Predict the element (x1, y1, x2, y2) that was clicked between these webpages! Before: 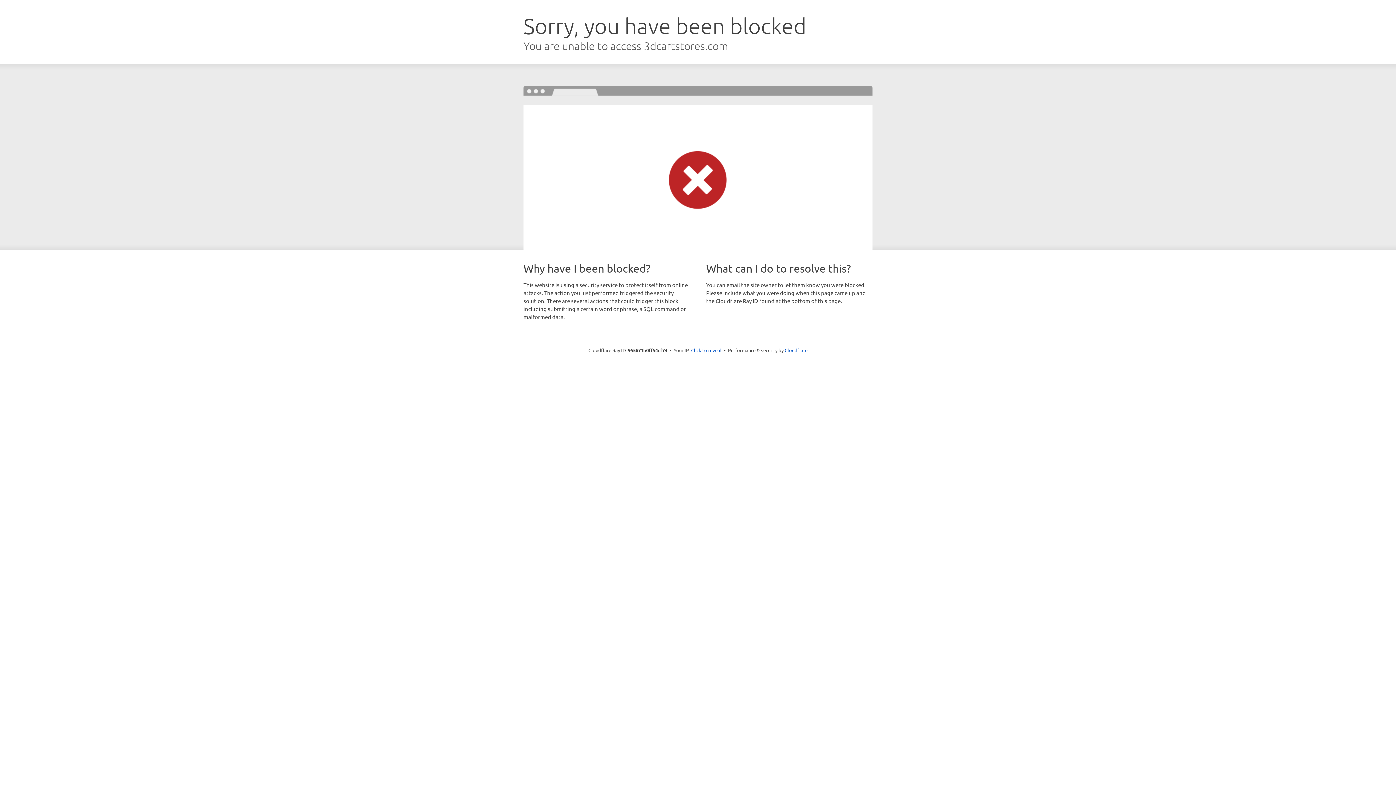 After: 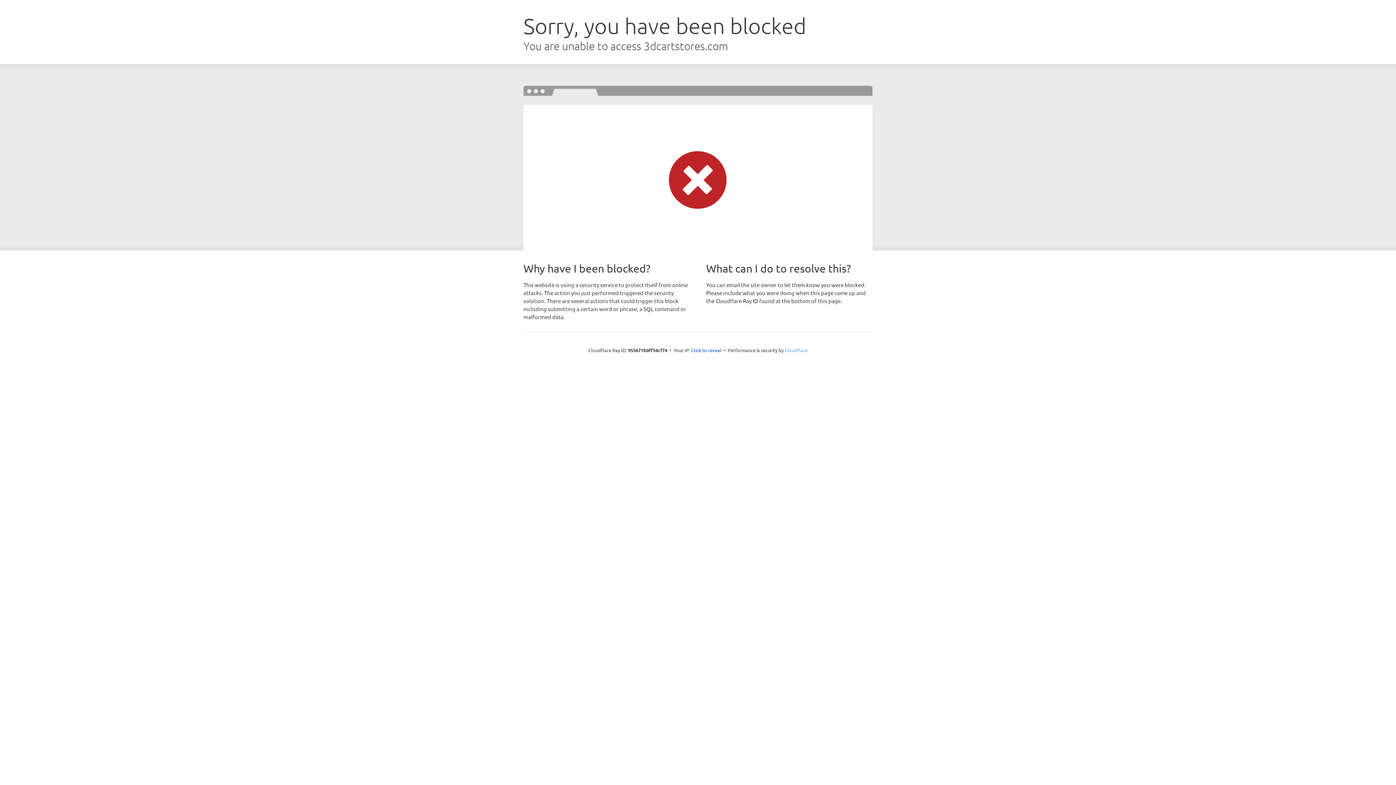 Action: label: Cloudflare bbox: (784, 347, 807, 353)